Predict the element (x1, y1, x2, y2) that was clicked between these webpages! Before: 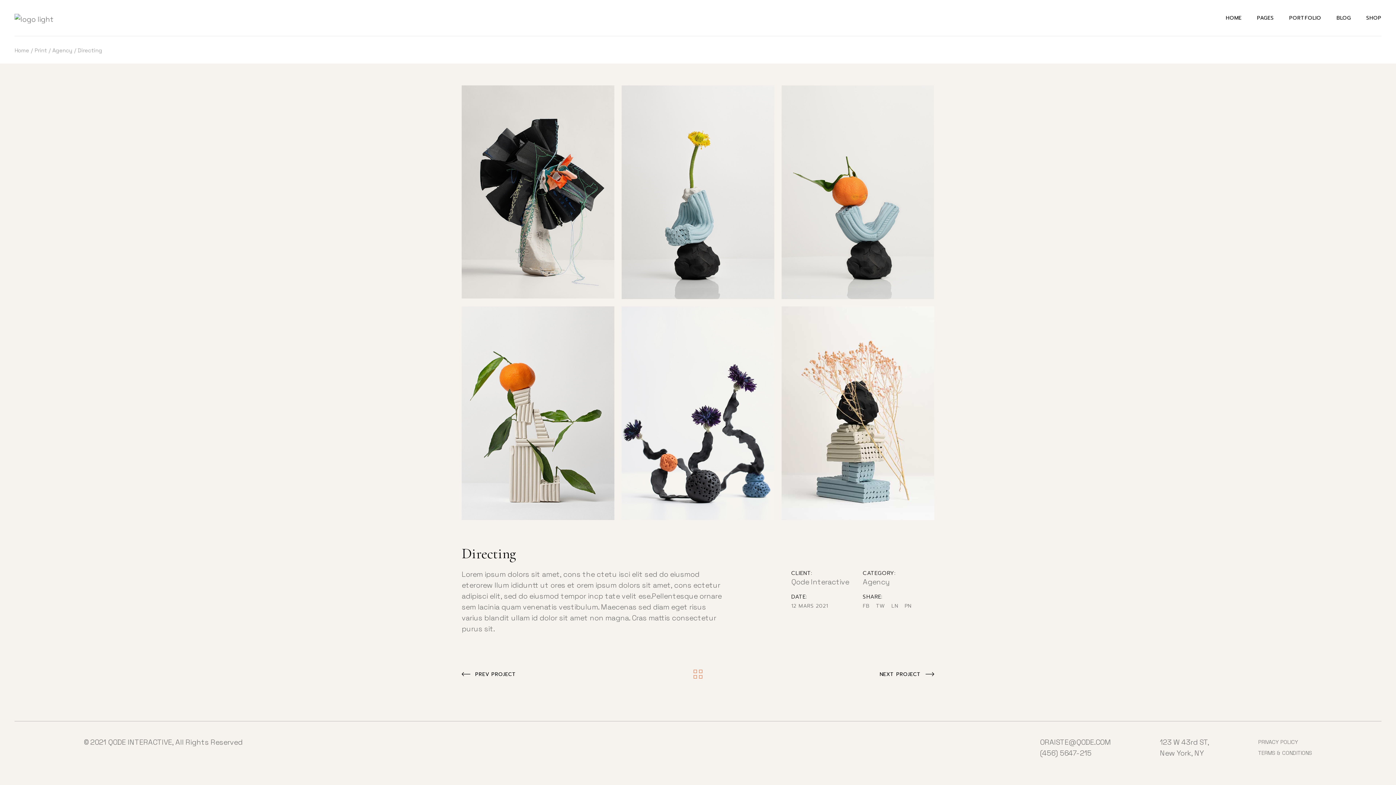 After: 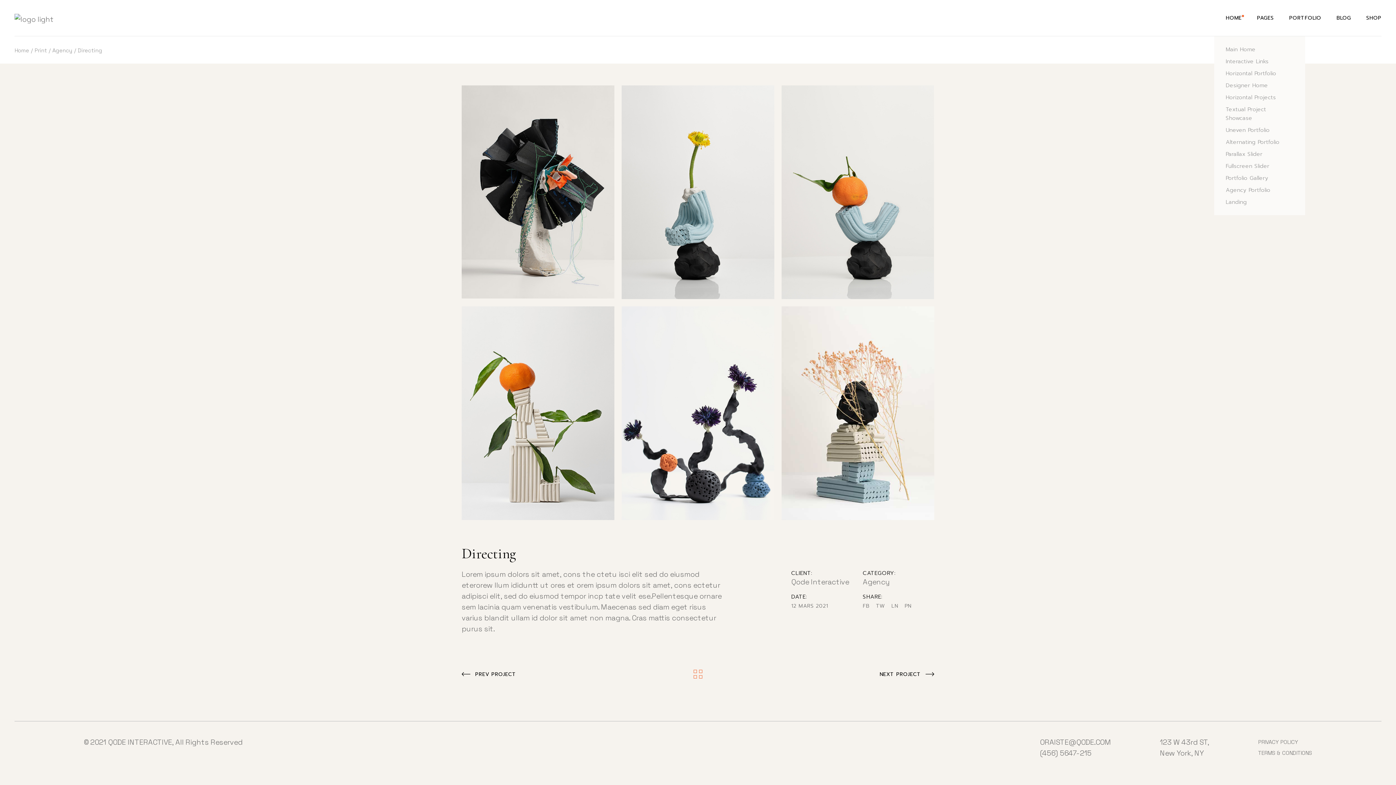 Action: bbox: (1226, 0, 1242, 36) label: HOME